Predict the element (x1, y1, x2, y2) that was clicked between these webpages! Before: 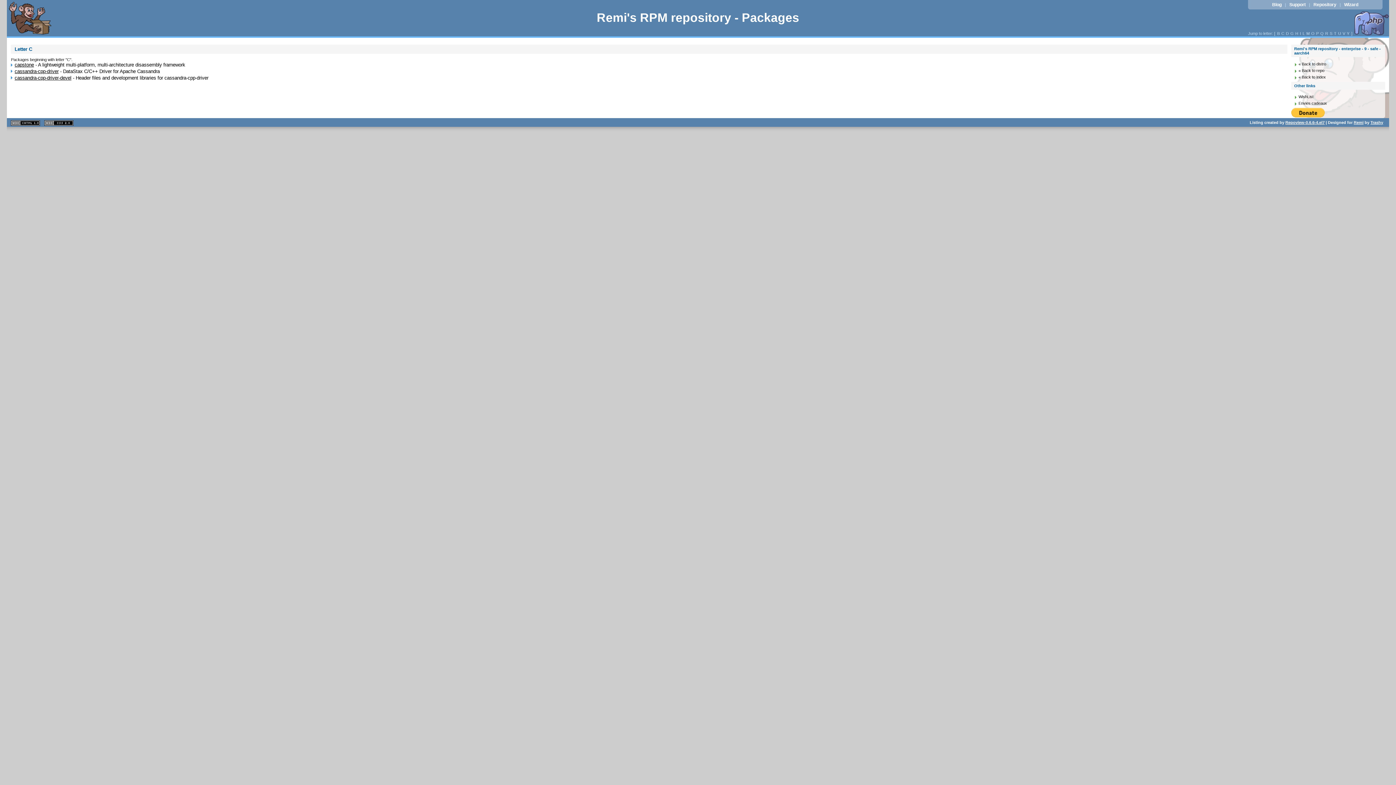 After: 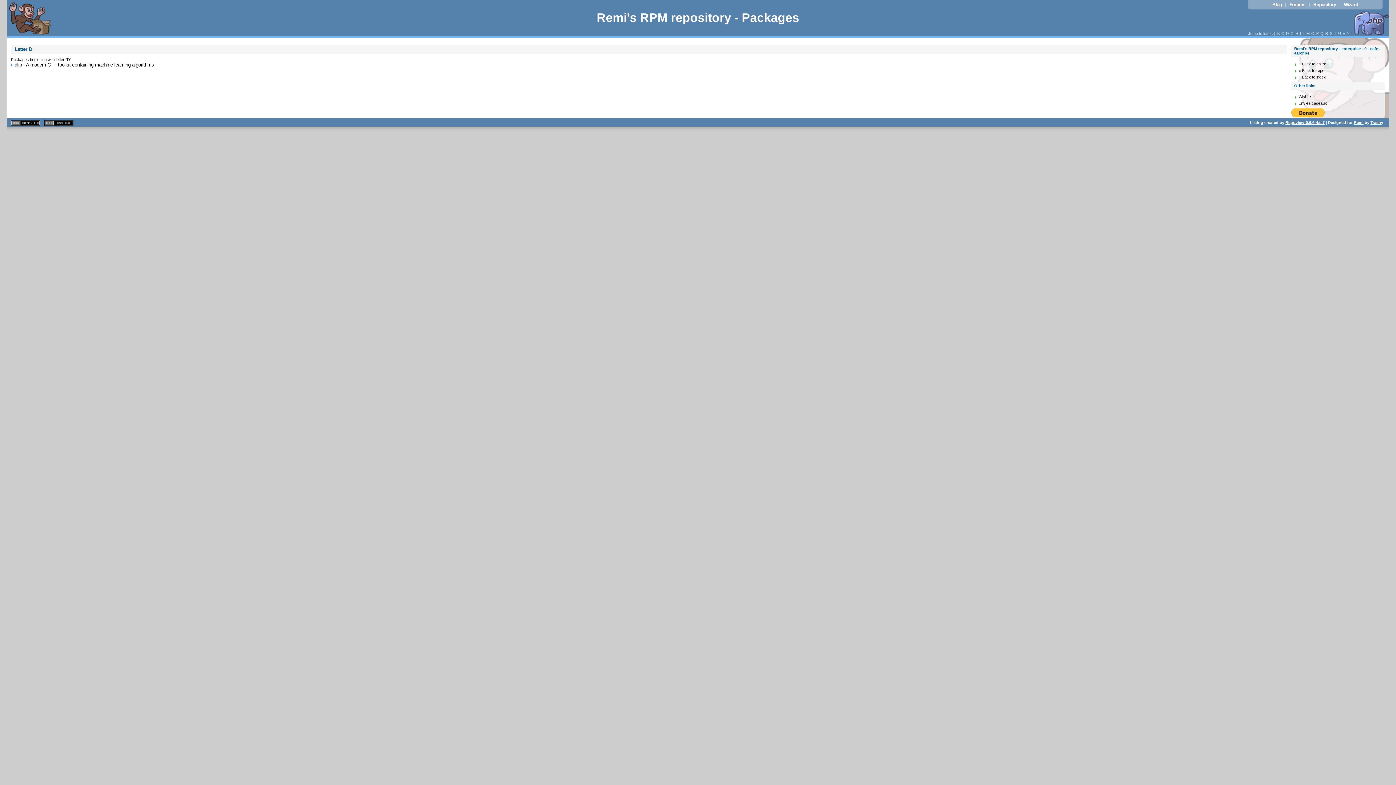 Action: label: D bbox: (1285, 31, 1289, 35)